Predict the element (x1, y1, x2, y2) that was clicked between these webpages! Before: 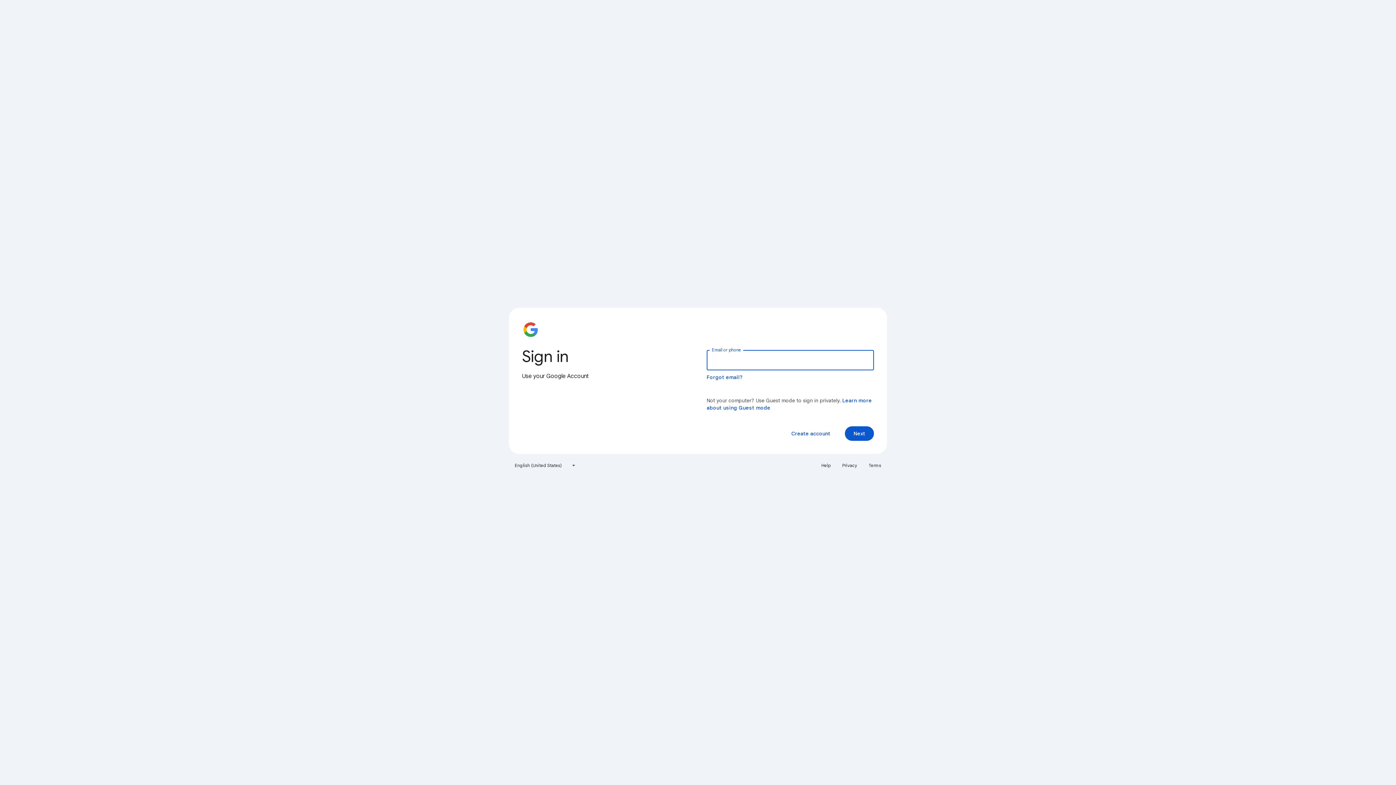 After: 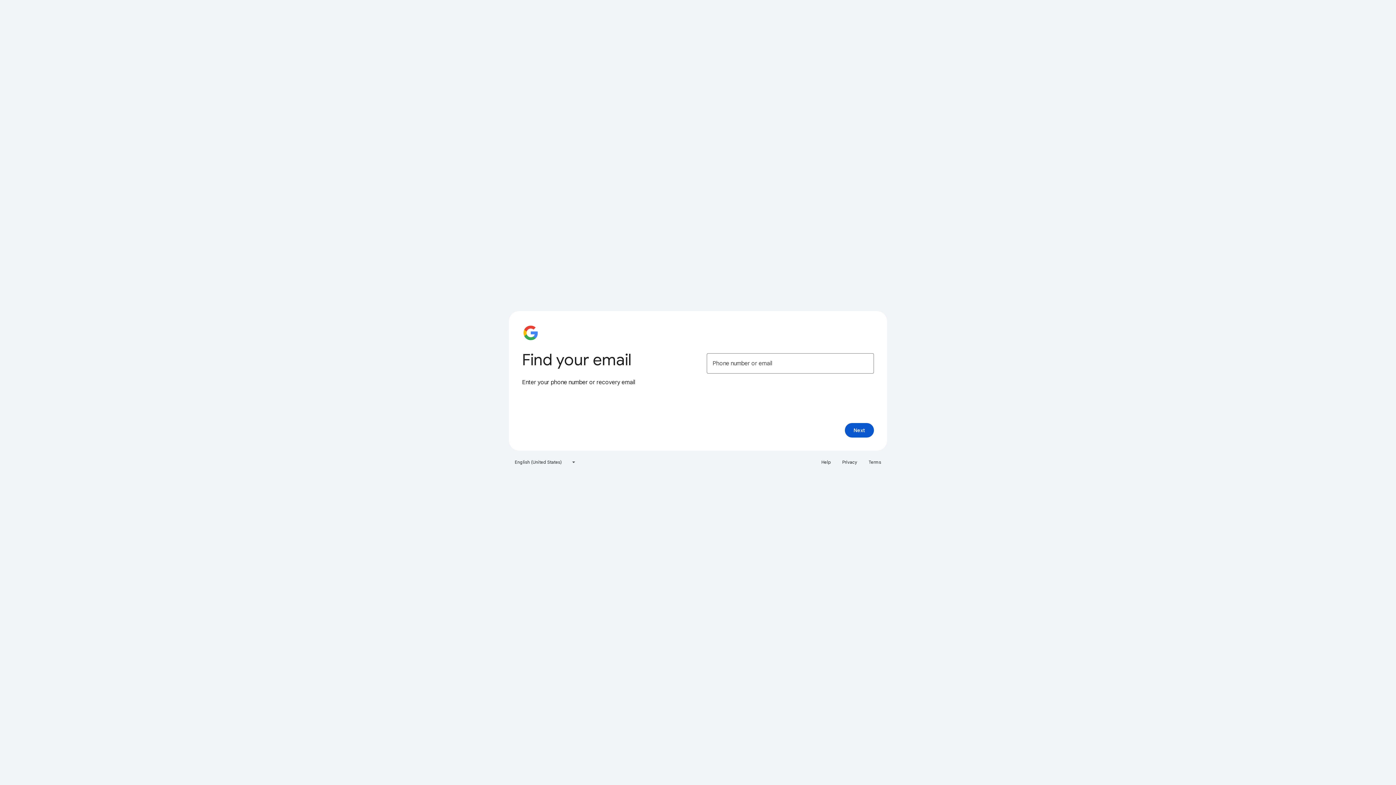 Action: label: Forgot email? bbox: (706, 374, 743, 380)